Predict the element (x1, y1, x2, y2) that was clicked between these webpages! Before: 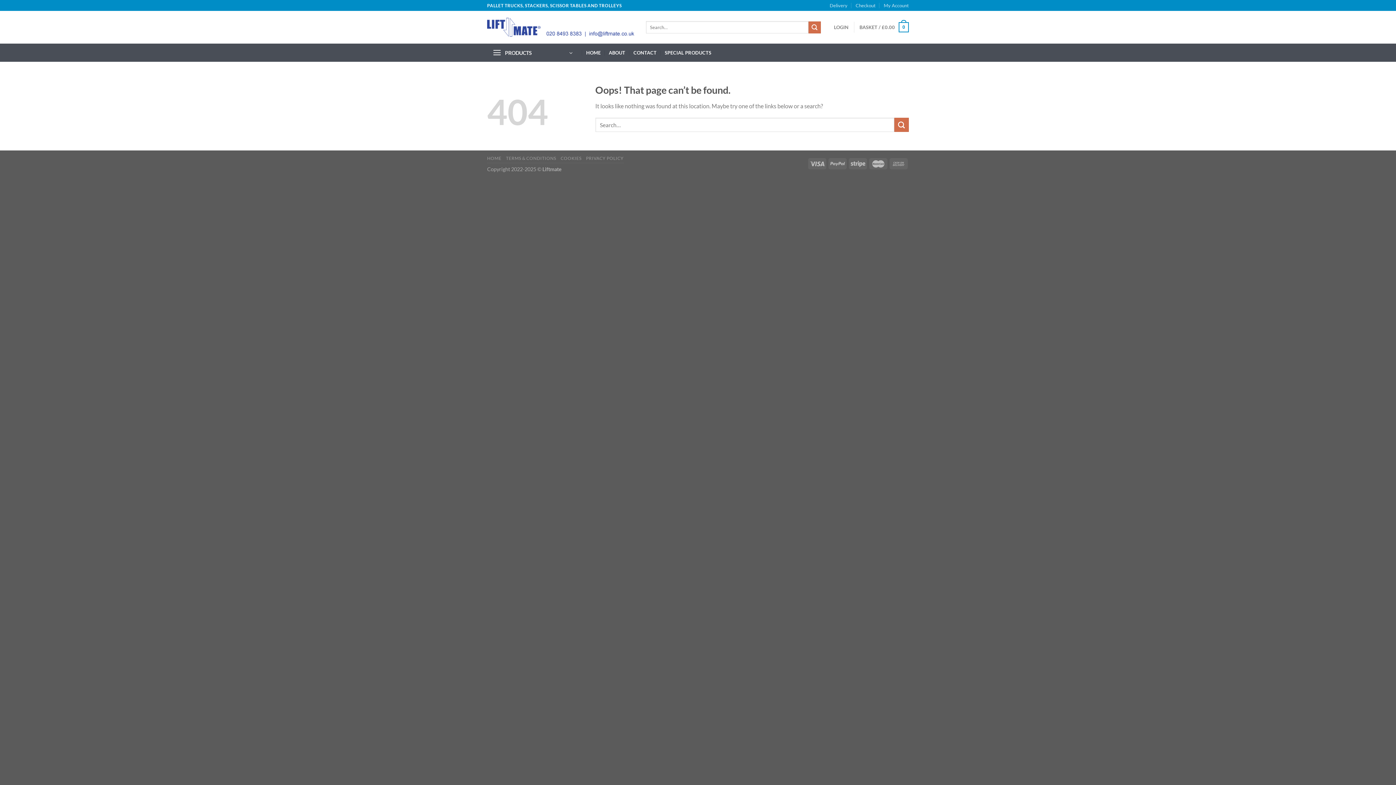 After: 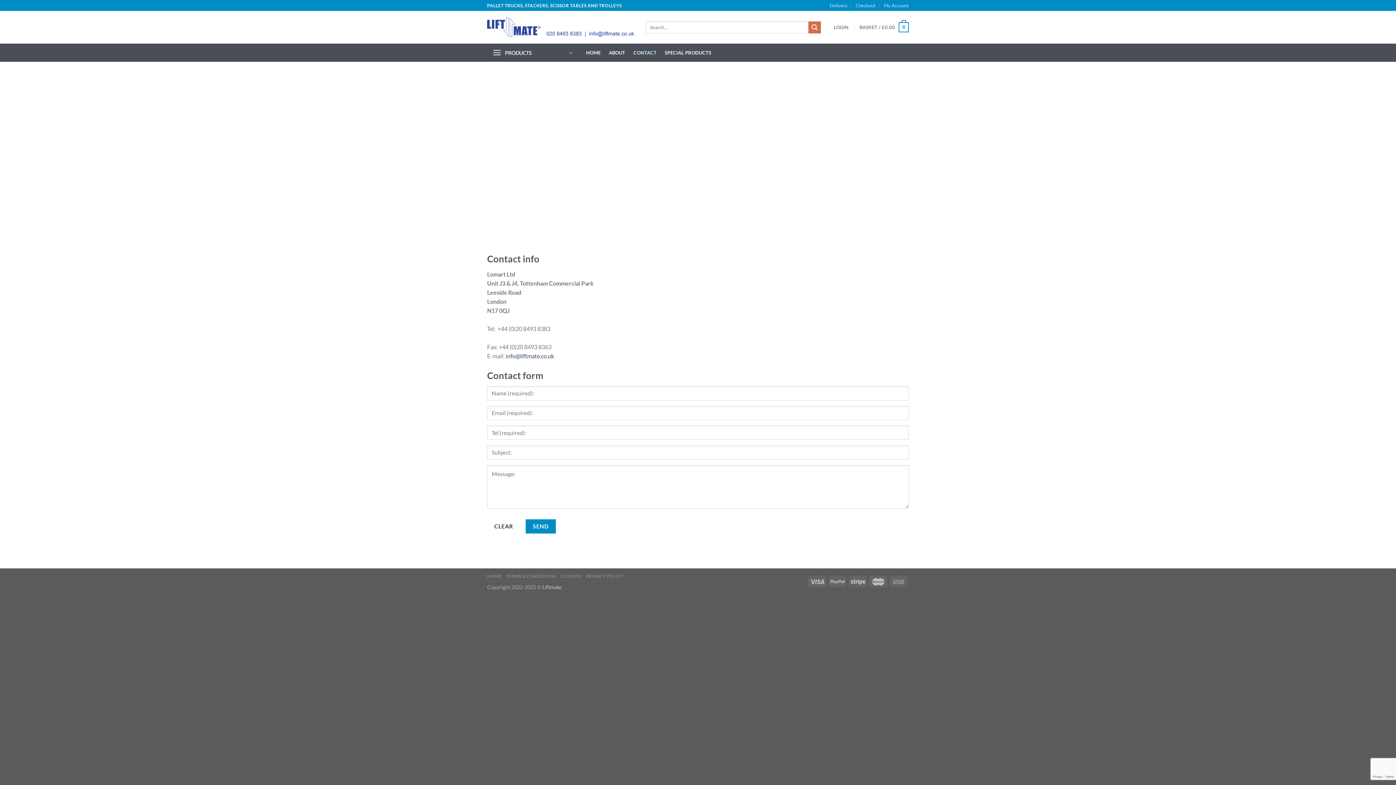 Action: bbox: (633, 46, 656, 59) label: CONTACT